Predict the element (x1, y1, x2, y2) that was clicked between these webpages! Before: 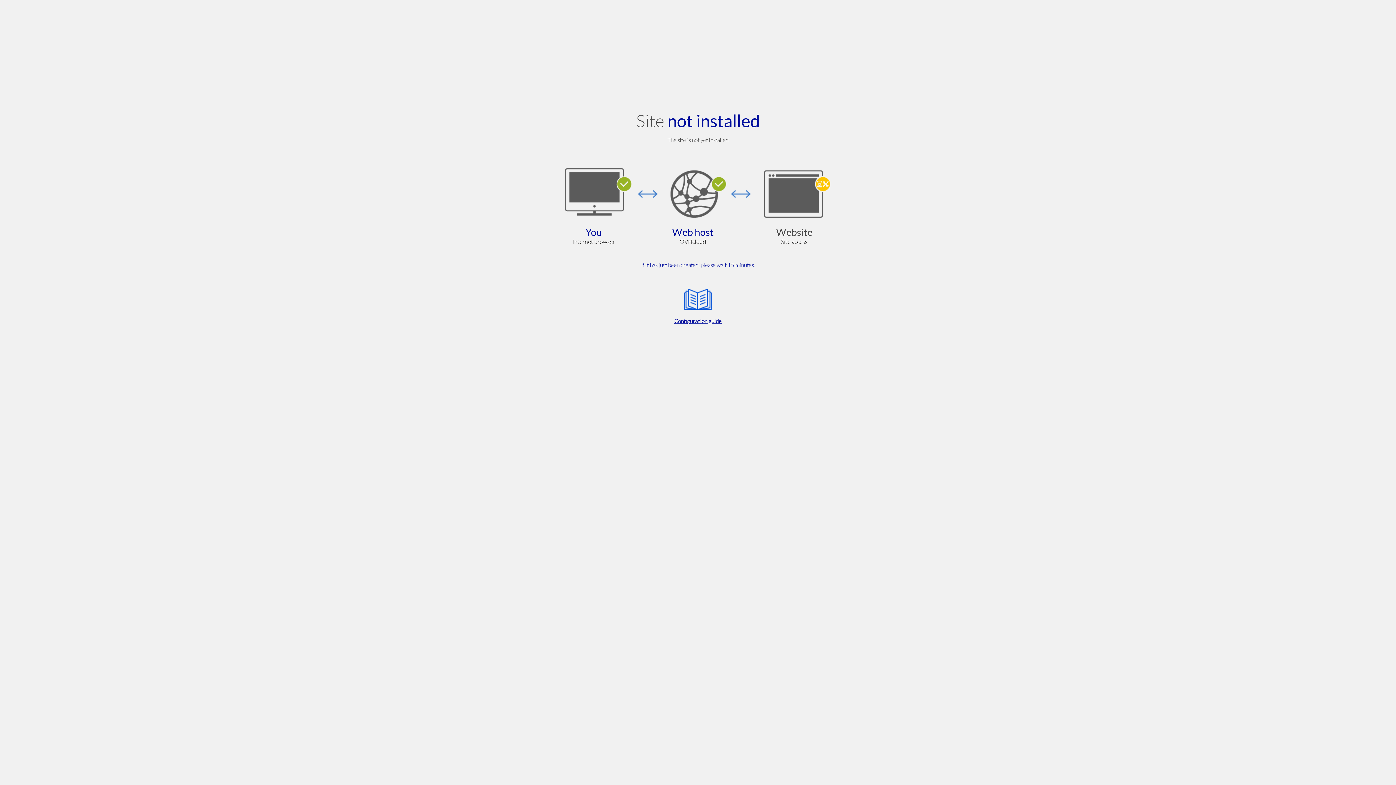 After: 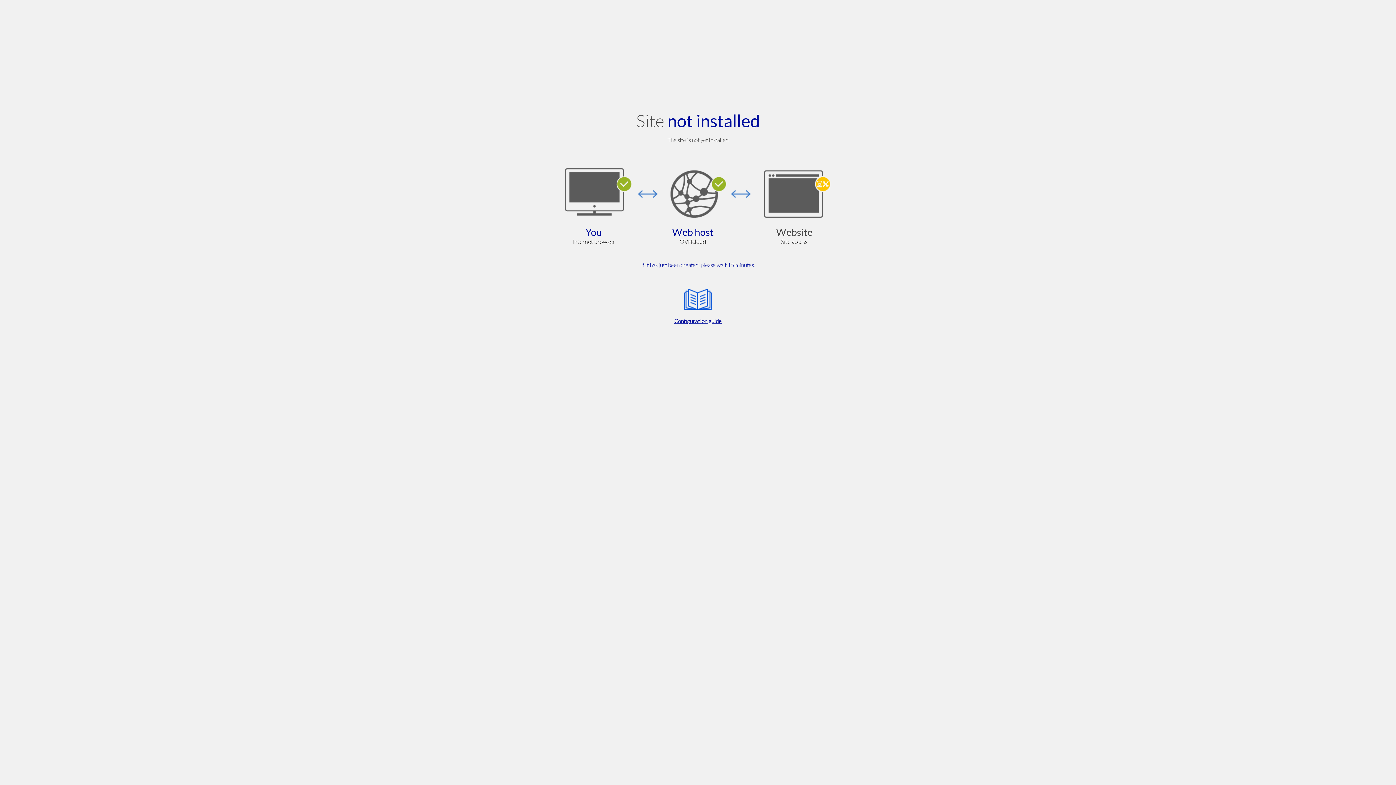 Action: label: Configuration guide bbox: (564, 285, 832, 325)